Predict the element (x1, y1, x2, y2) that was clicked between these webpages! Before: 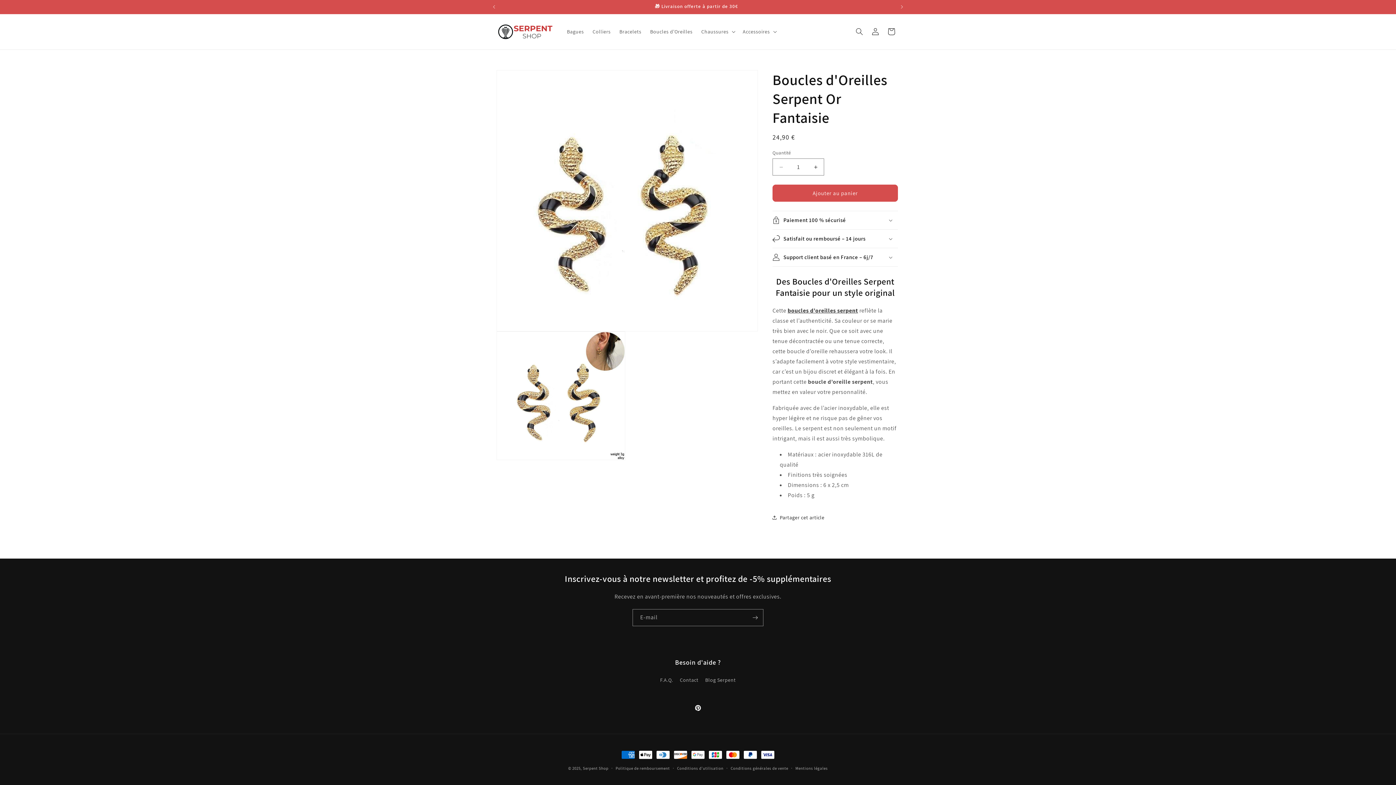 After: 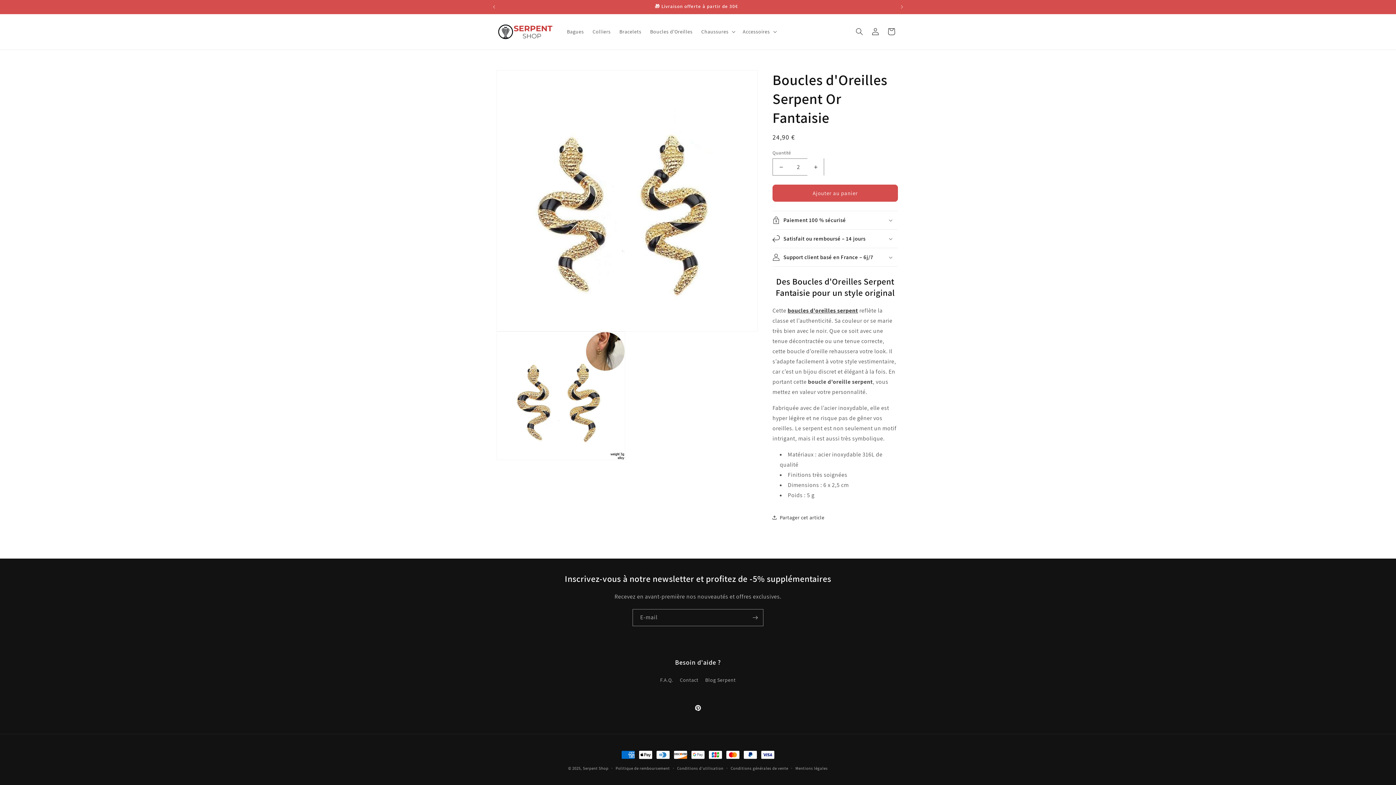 Action: bbox: (807, 158, 824, 175) label: Augmenter la quantité de Boucles d&#39;Oreilles Serpent Or Fantaisie